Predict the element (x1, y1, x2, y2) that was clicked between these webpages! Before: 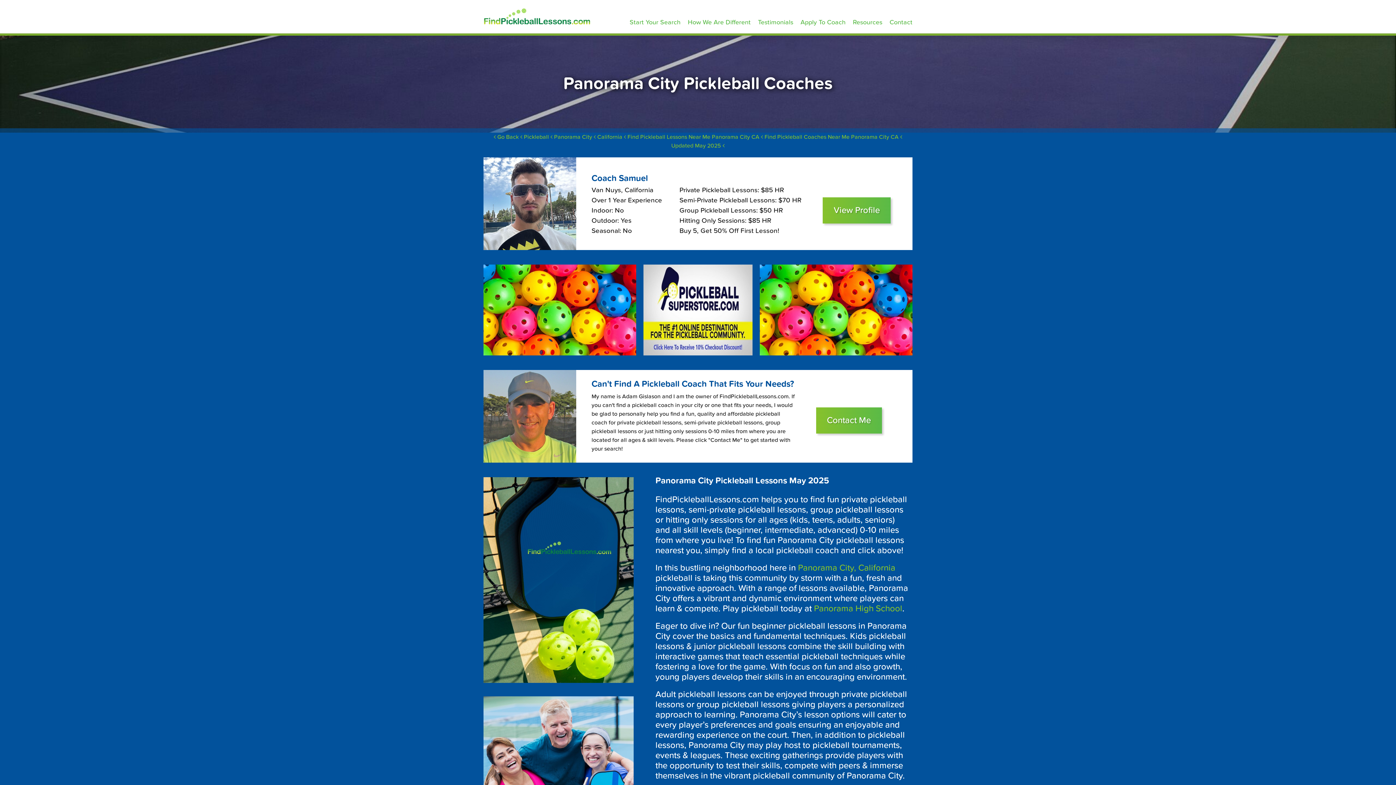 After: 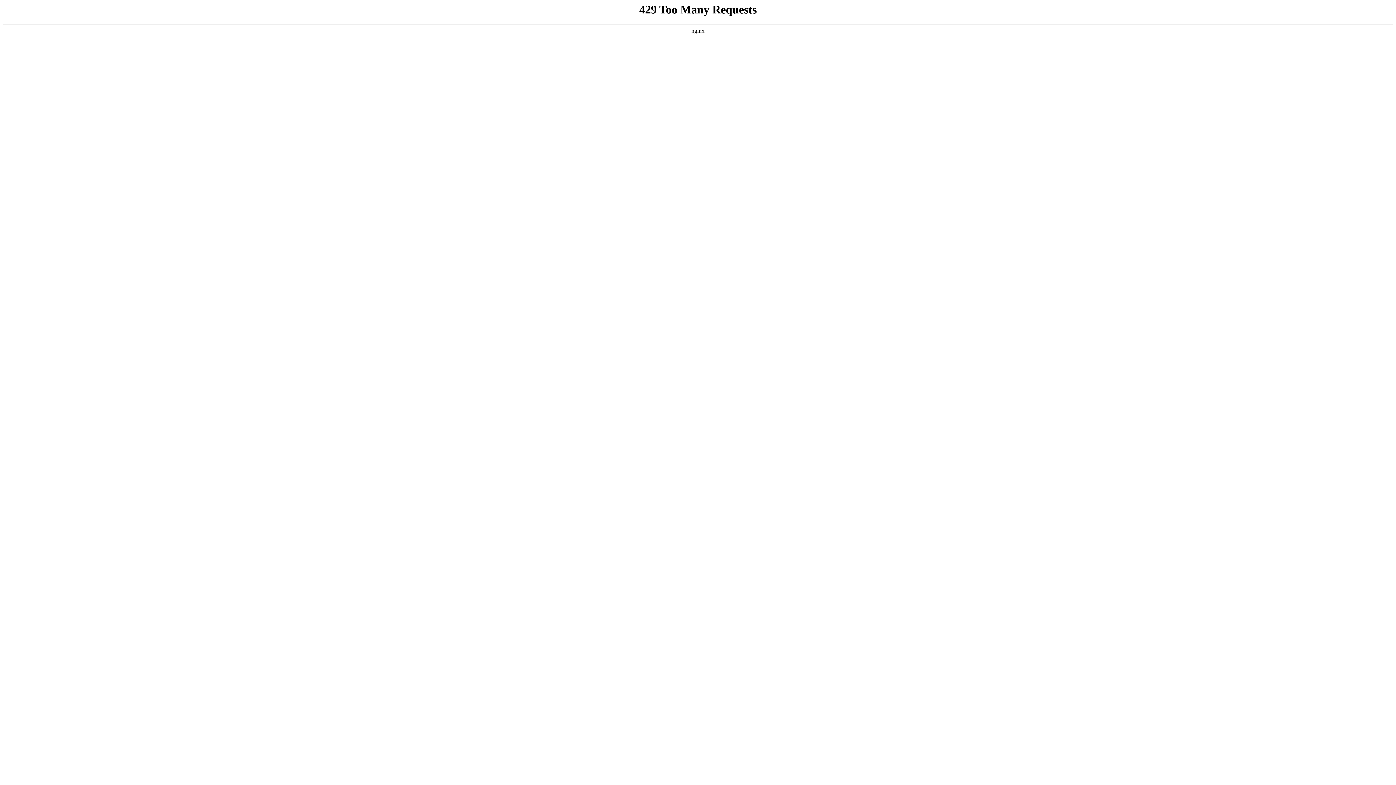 Action: bbox: (800, 17, 845, 27) label: Apply To Coach